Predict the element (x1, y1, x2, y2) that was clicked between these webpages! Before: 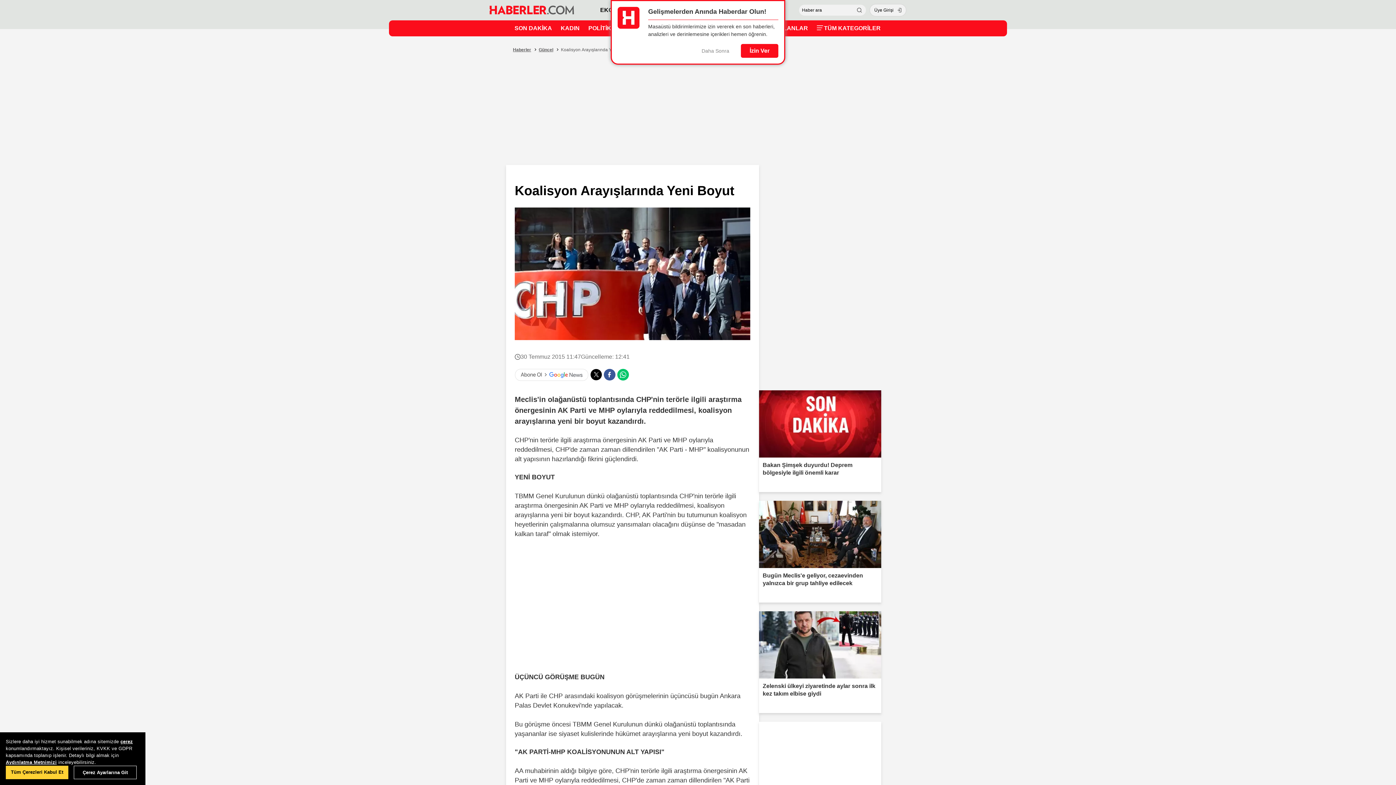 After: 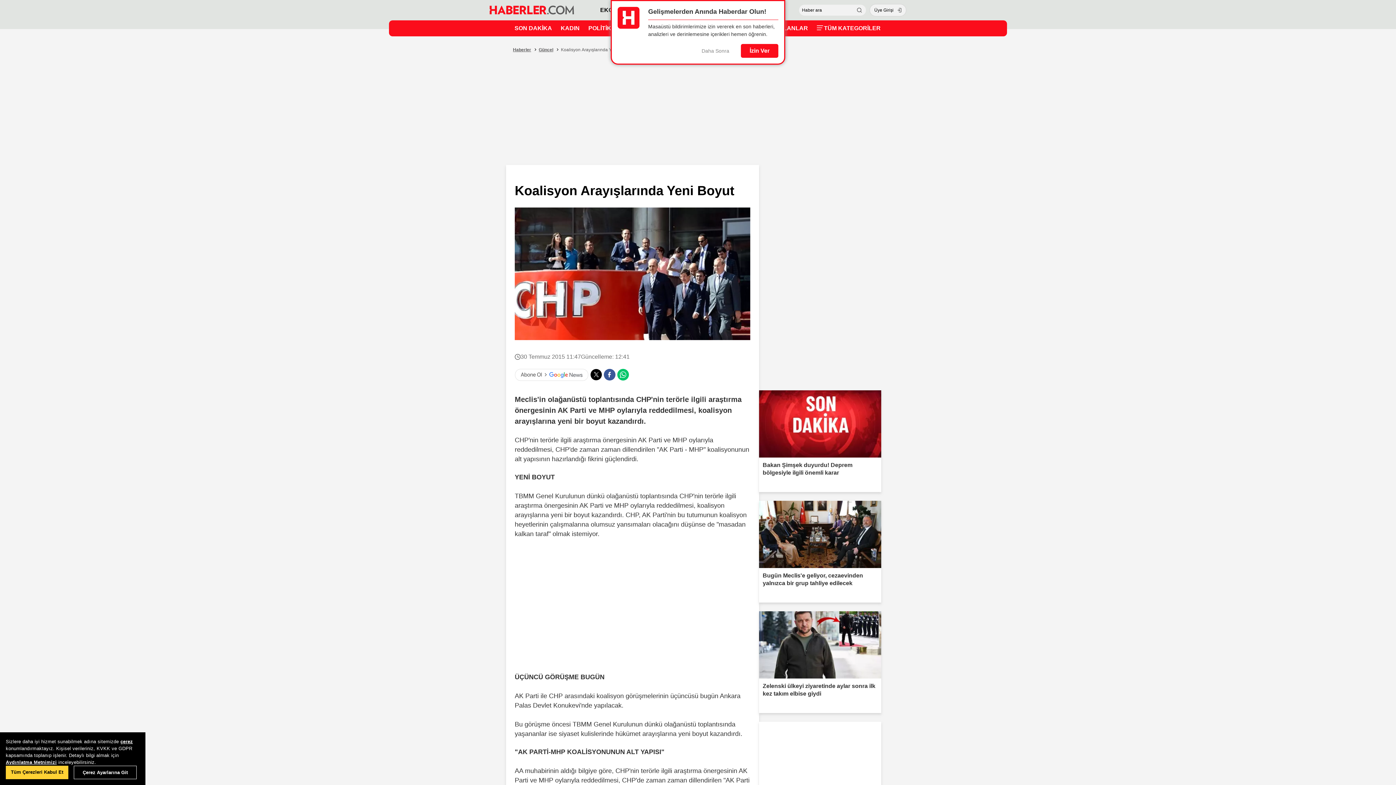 Action: bbox: (590, 368, 602, 380)